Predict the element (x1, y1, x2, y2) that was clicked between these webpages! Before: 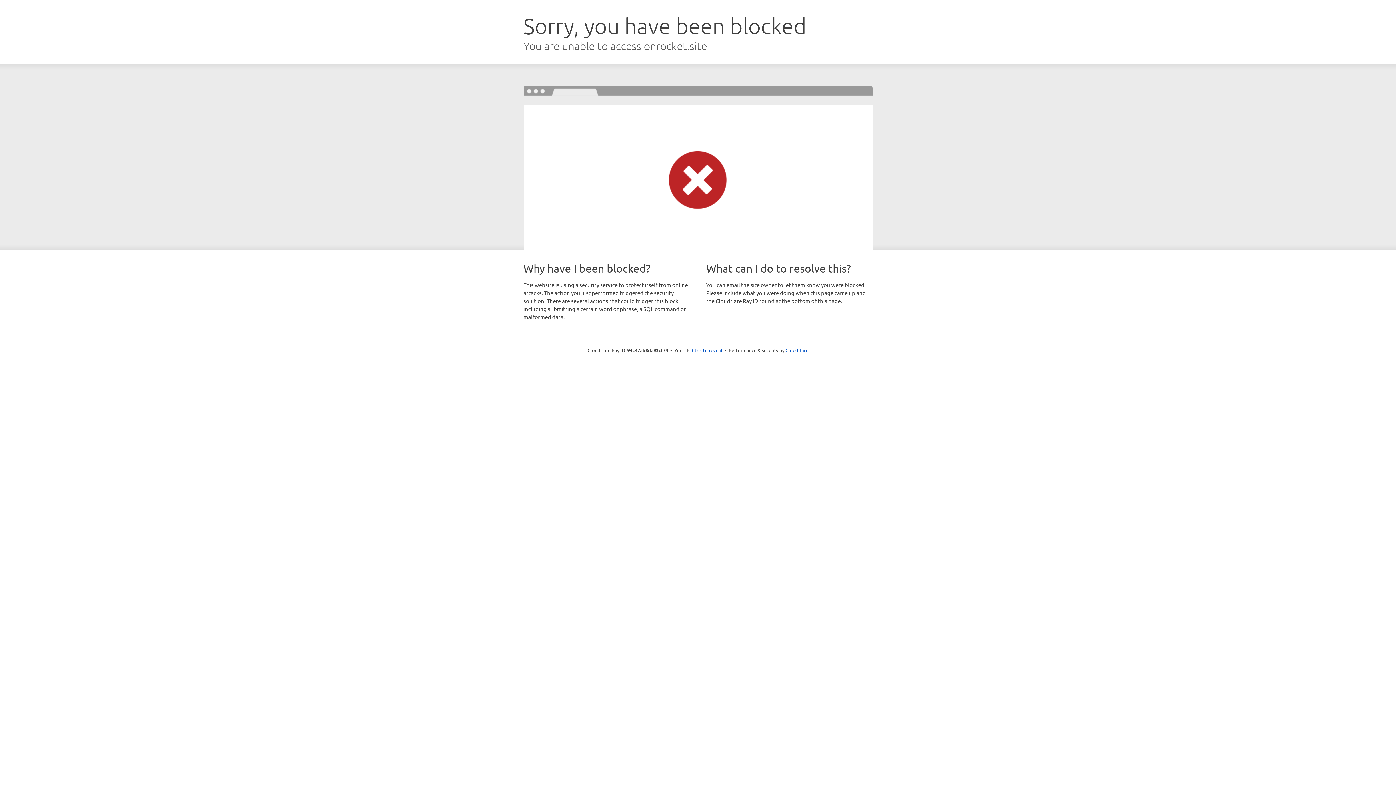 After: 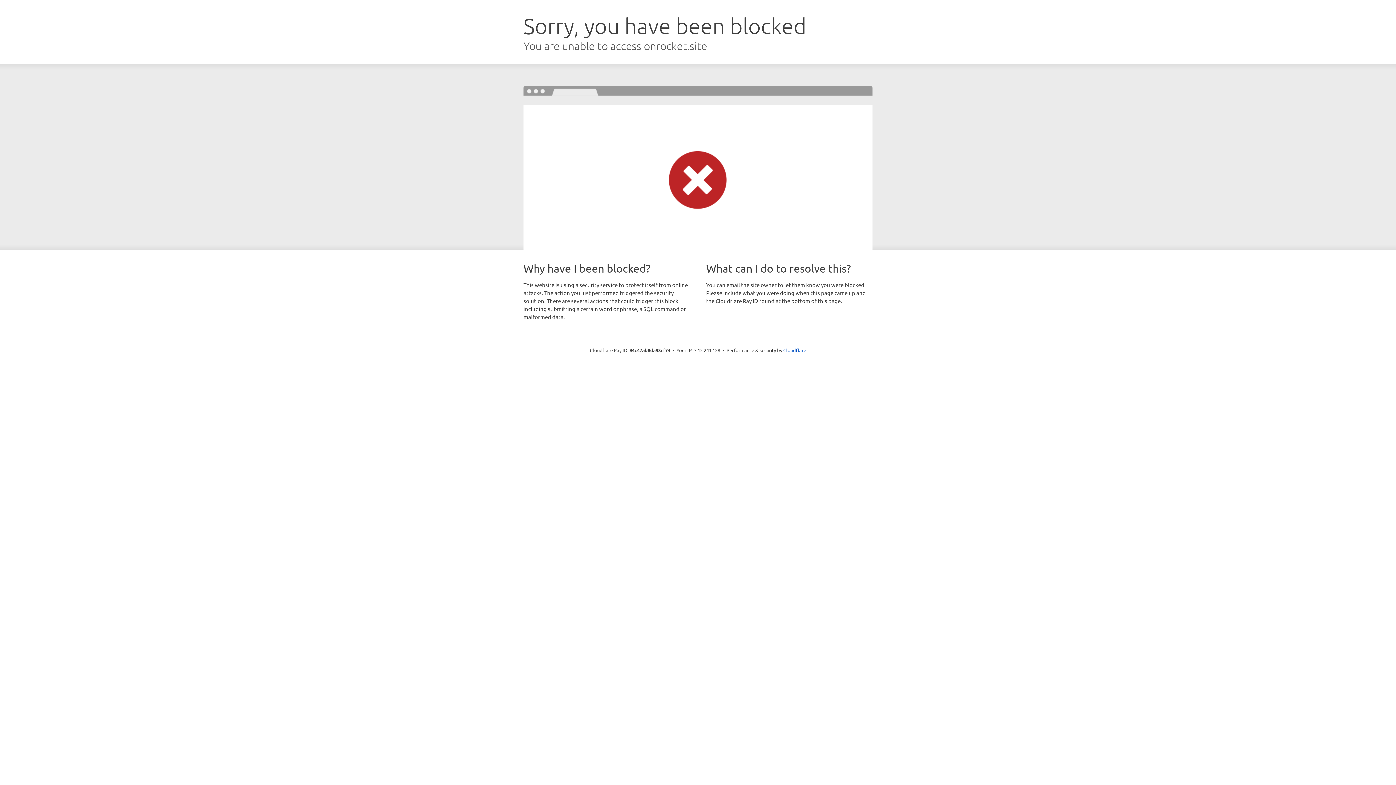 Action: label: Click to reveal bbox: (692, 346, 722, 353)